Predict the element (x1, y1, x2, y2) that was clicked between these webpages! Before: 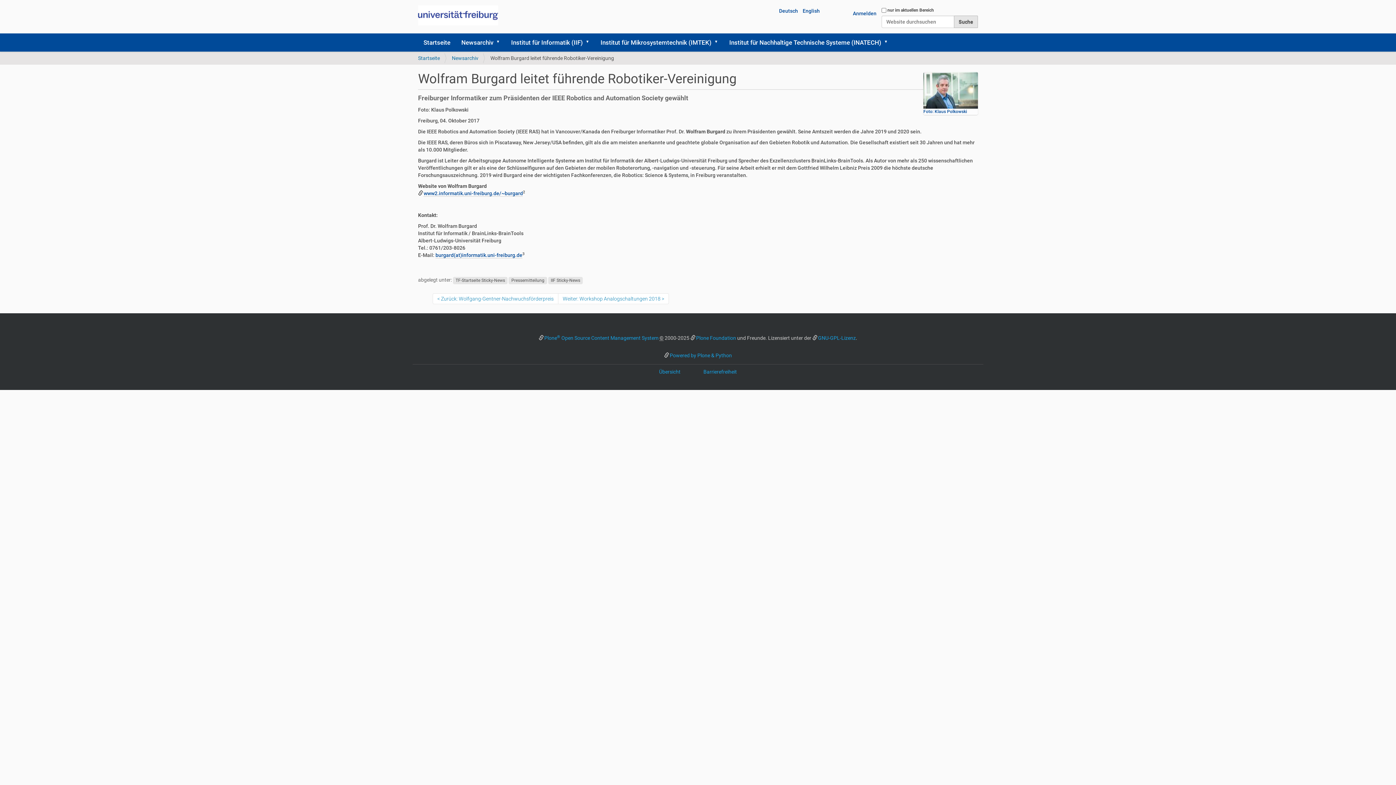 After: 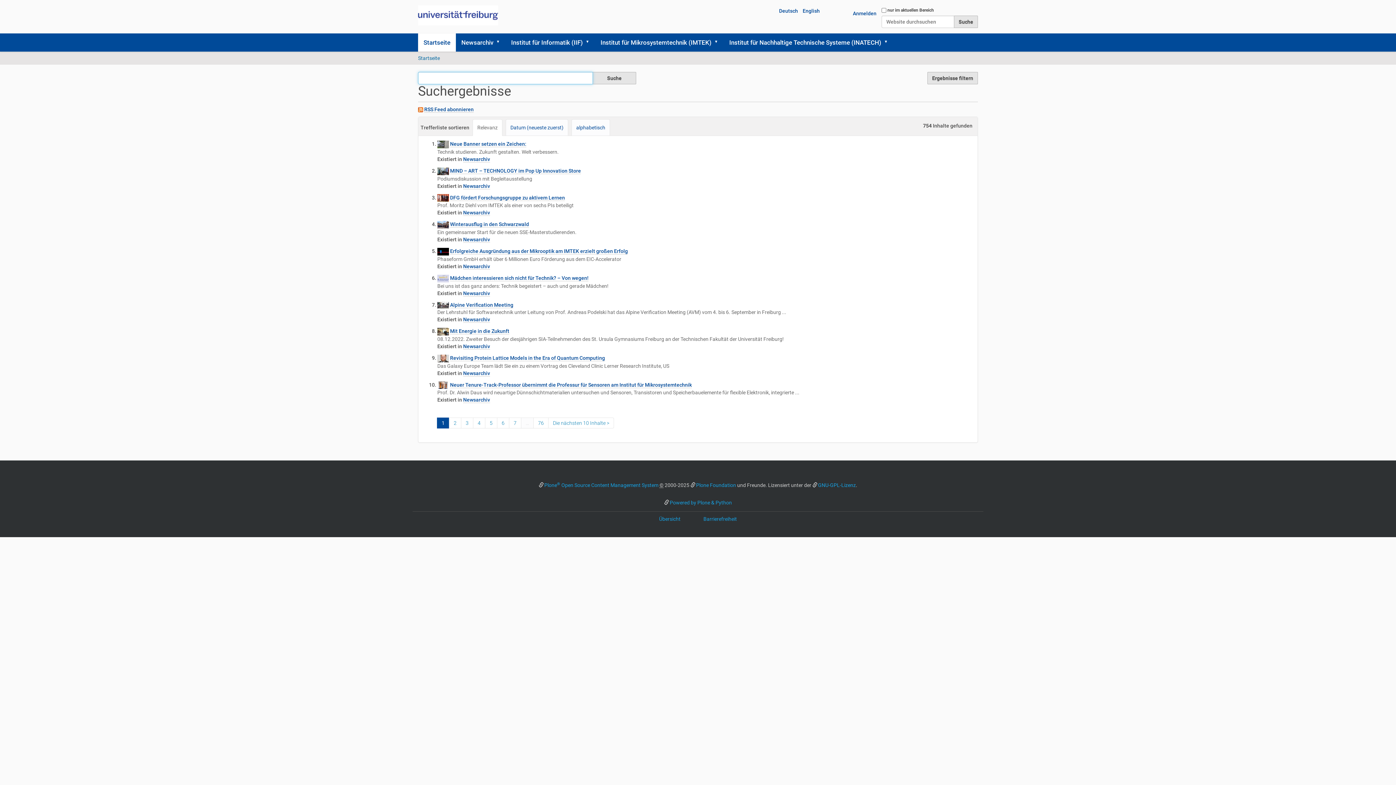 Action: bbox: (453, 276, 507, 284) label: TF-Startseite Sticky-News